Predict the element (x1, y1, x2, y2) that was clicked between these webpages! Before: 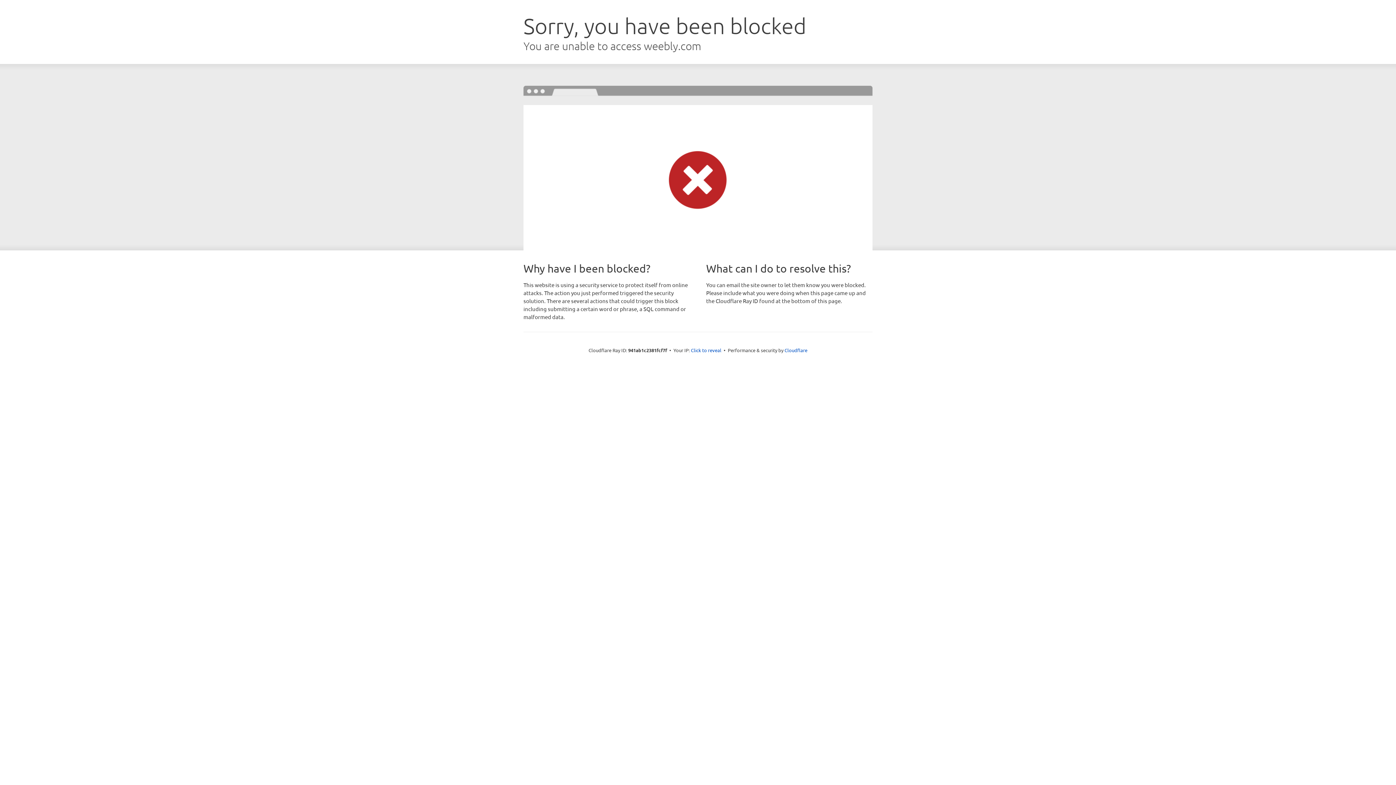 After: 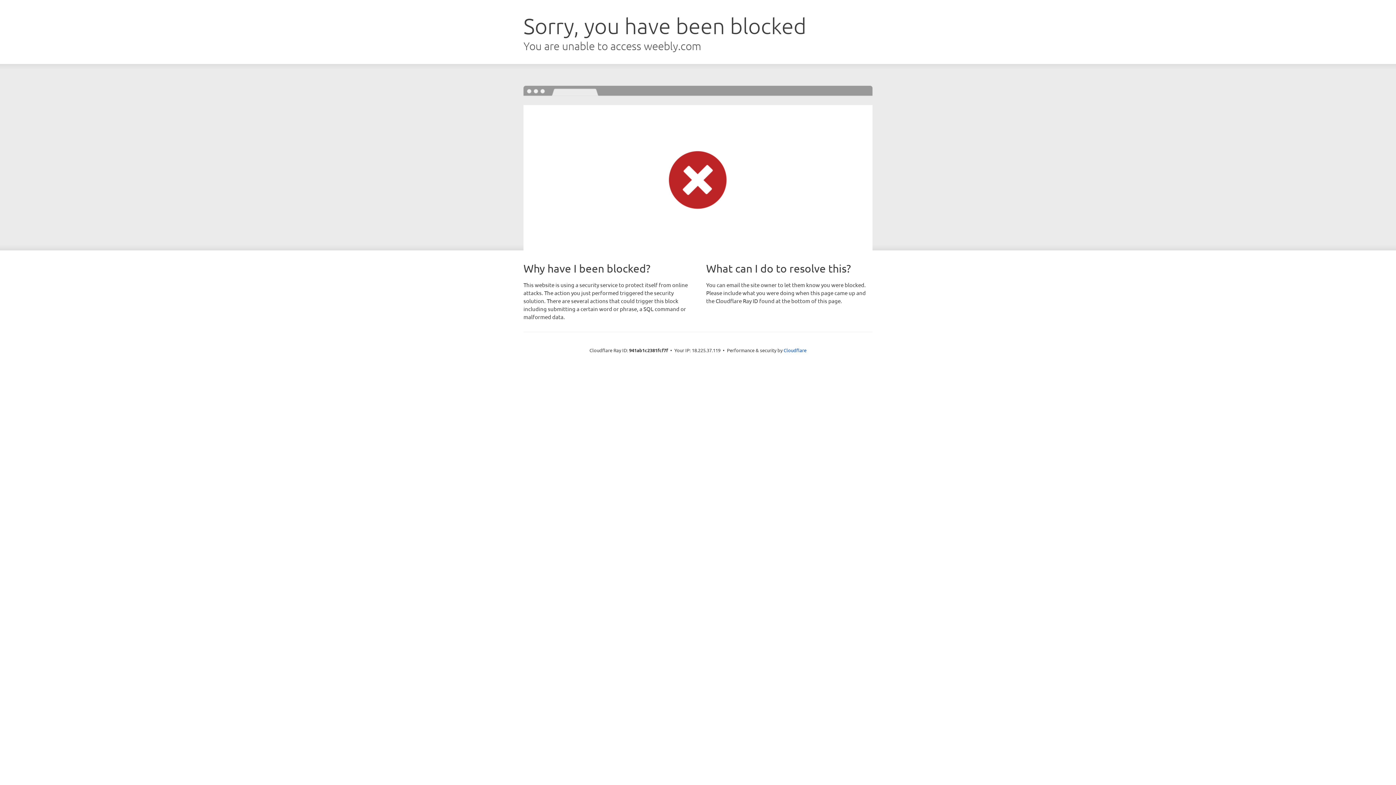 Action: label: Click to reveal bbox: (691, 346, 721, 353)